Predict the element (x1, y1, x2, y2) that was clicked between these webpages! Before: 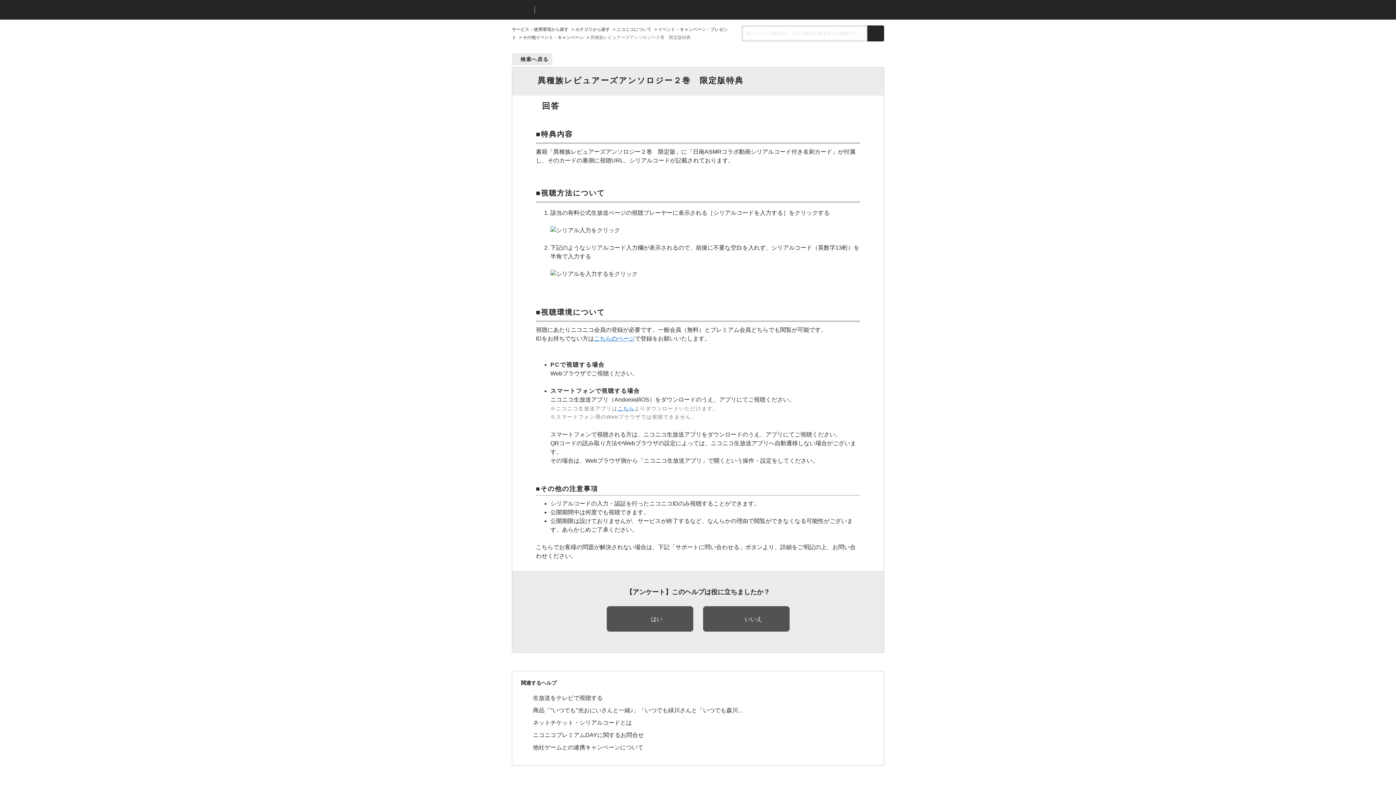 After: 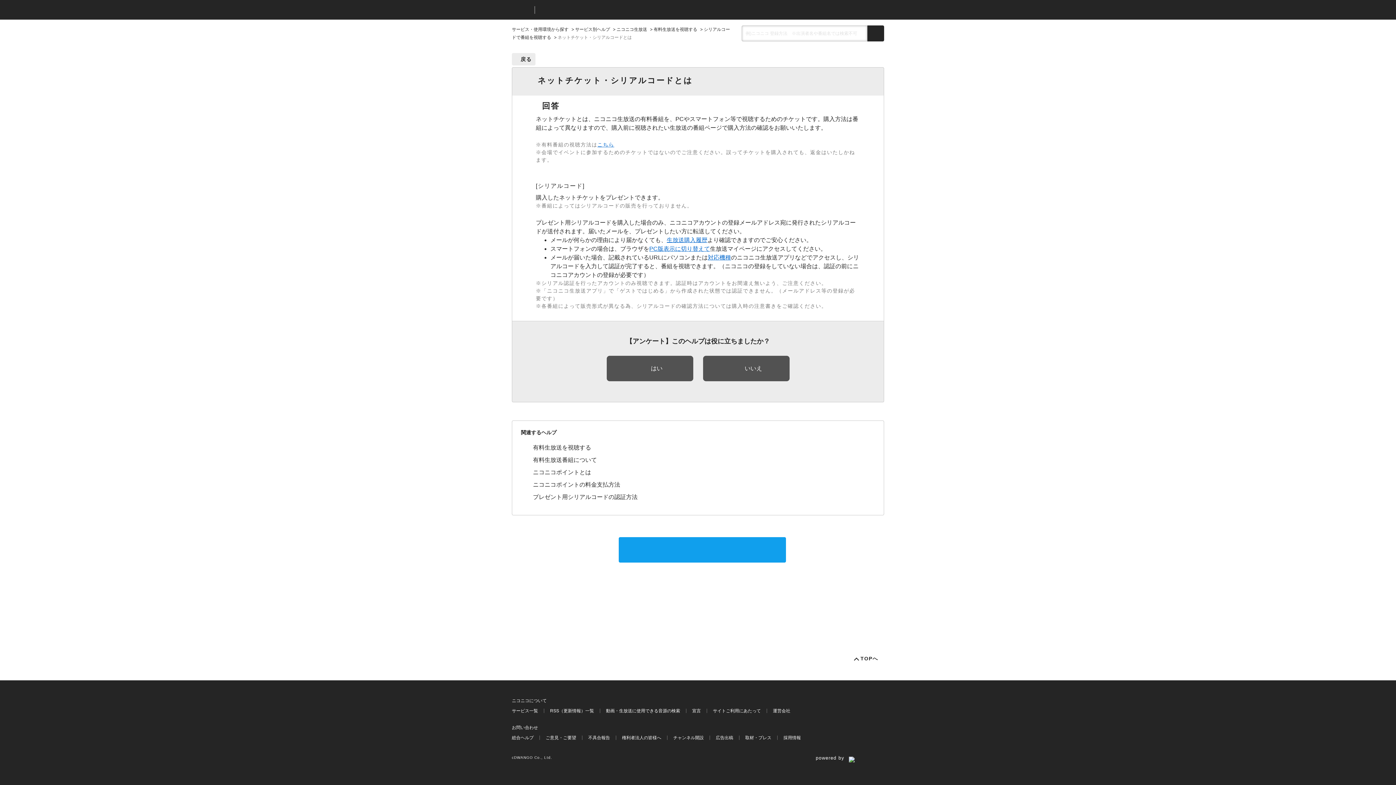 Action: label: ネットチケット・シリアルコードとは bbox: (533, 720, 632, 726)